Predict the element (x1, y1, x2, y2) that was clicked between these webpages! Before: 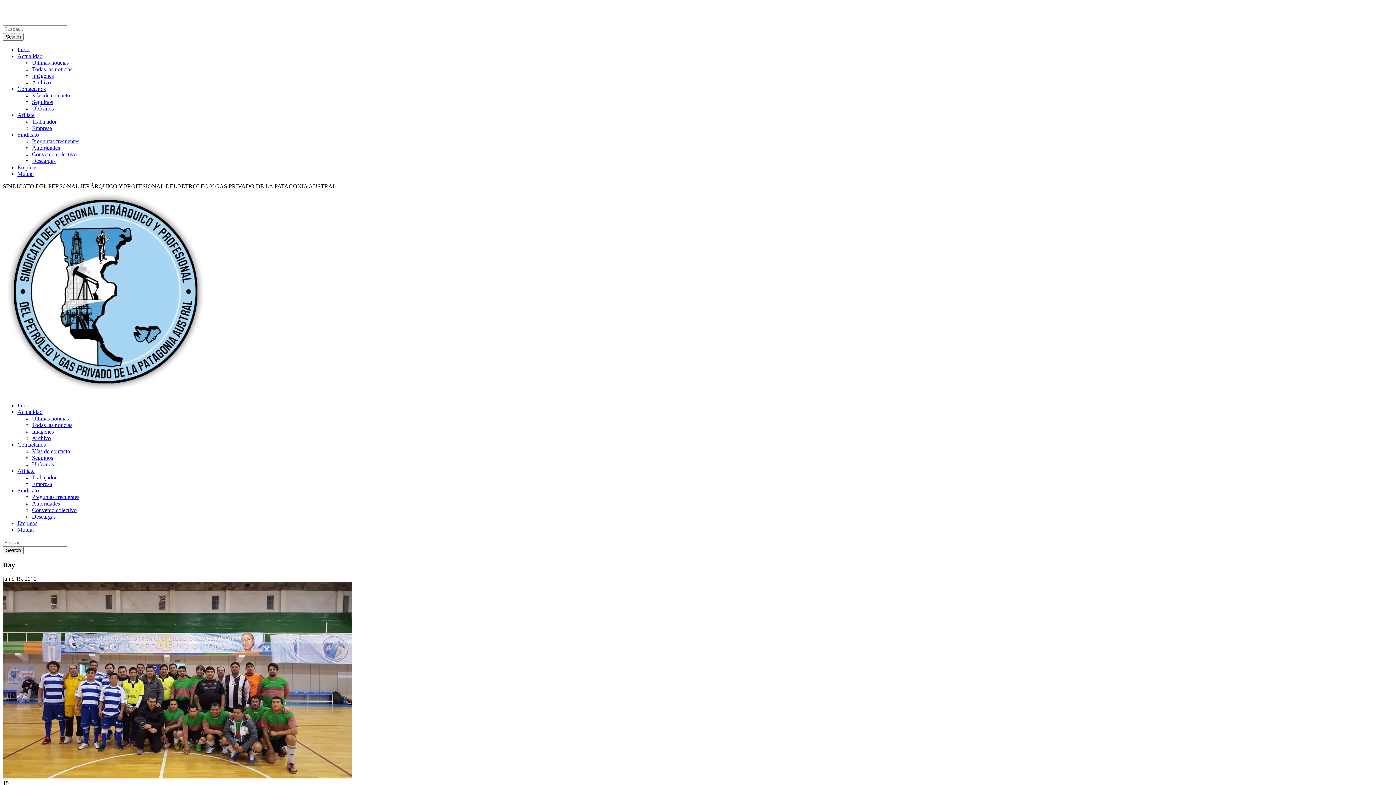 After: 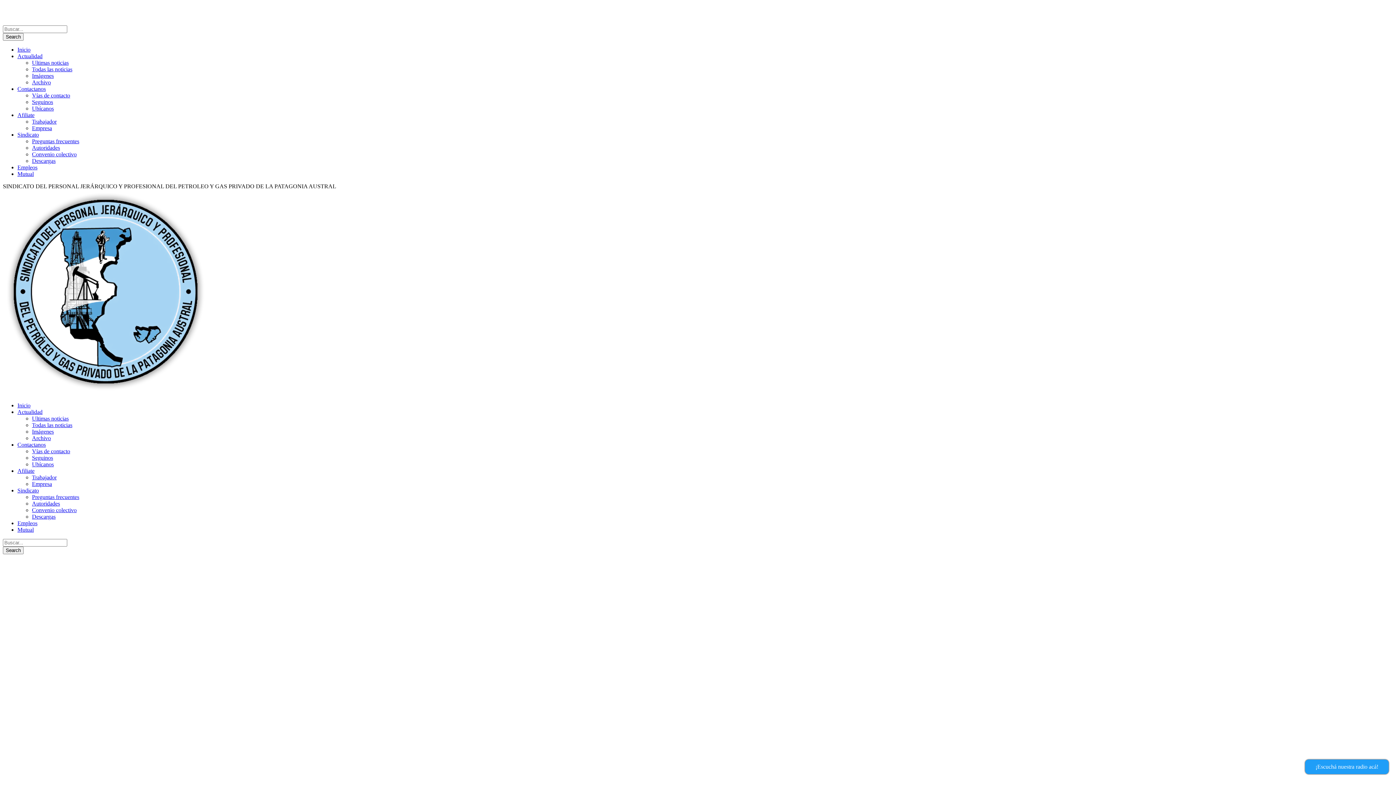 Action: bbox: (2, 18, 175, 25)